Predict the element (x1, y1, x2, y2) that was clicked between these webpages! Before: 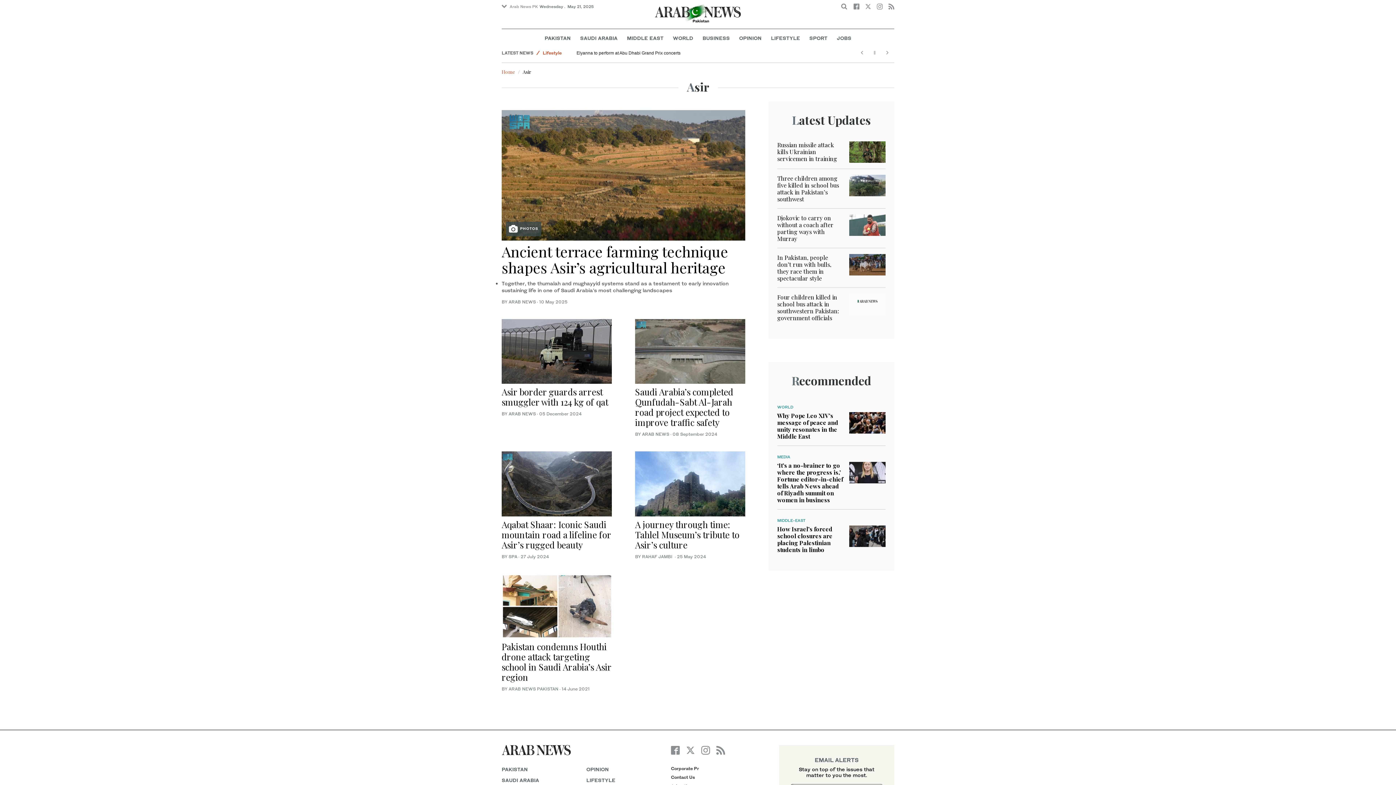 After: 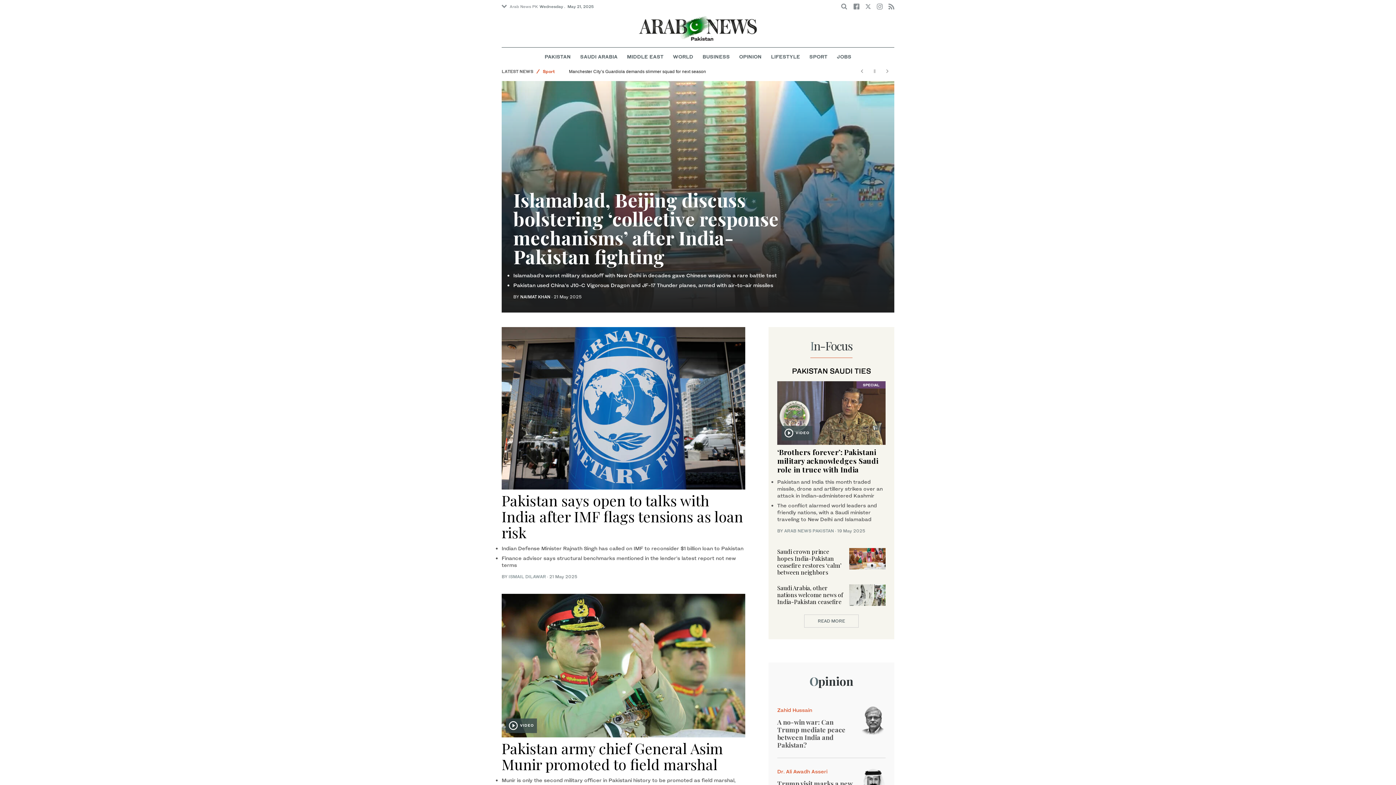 Action: bbox: (654, 11, 741, 19)